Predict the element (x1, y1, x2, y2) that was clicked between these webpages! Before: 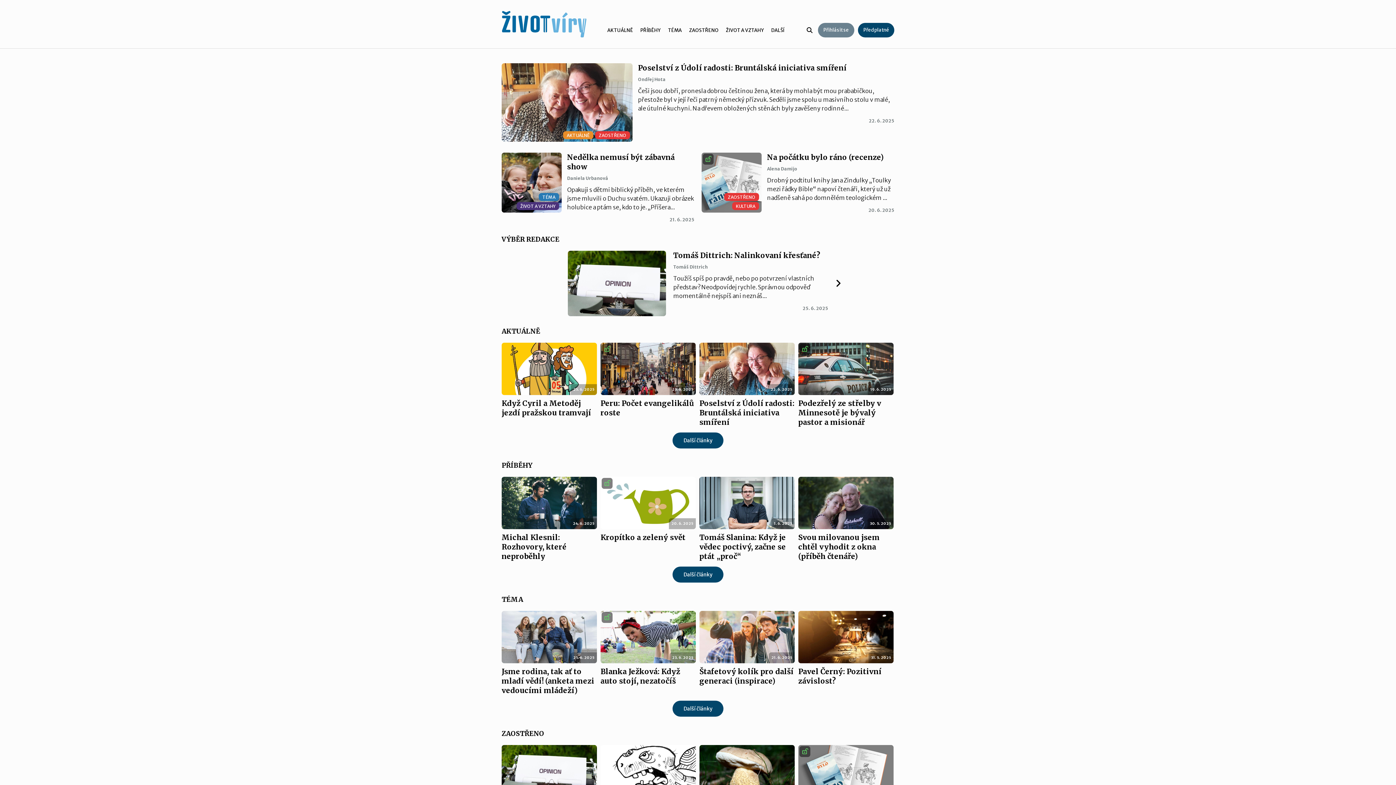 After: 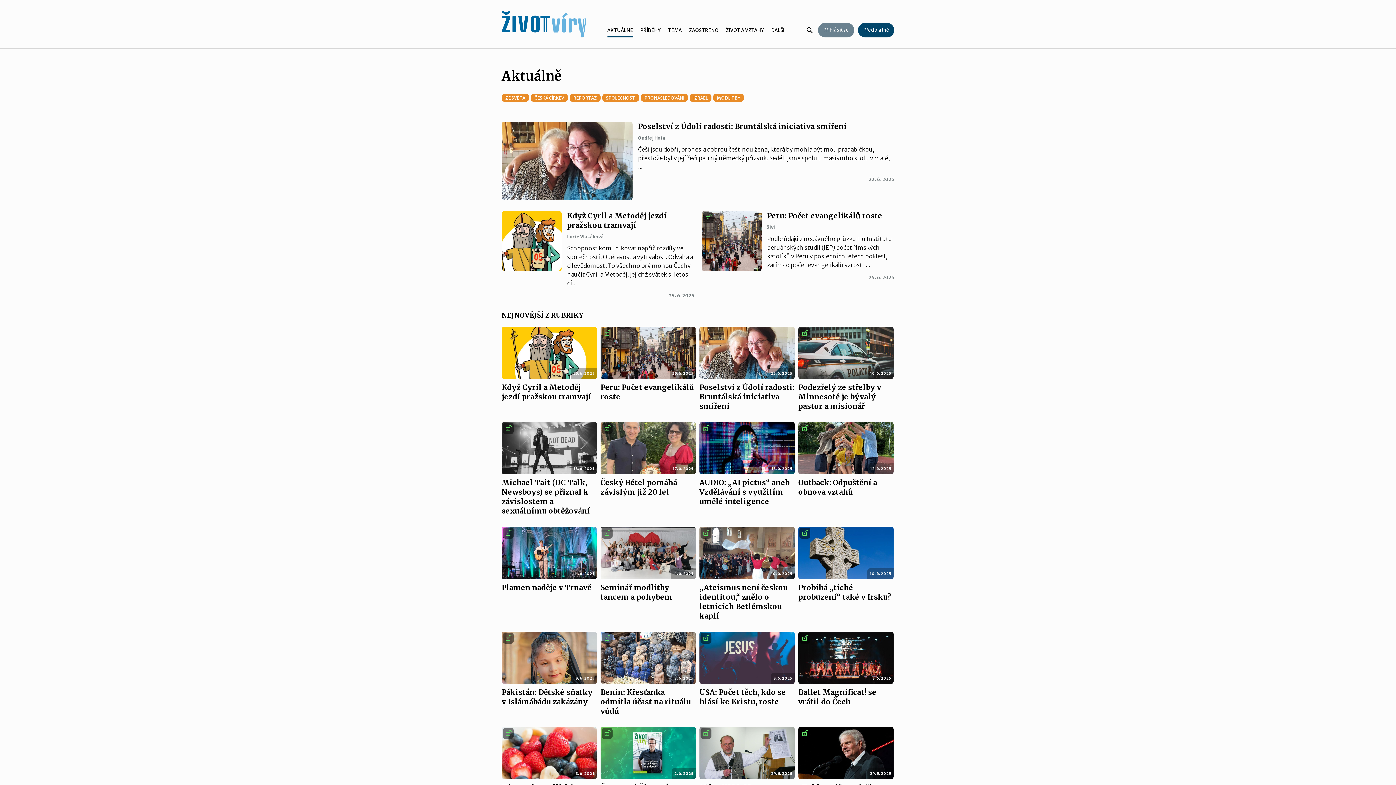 Action: label: Další články bbox: (672, 432, 723, 448)